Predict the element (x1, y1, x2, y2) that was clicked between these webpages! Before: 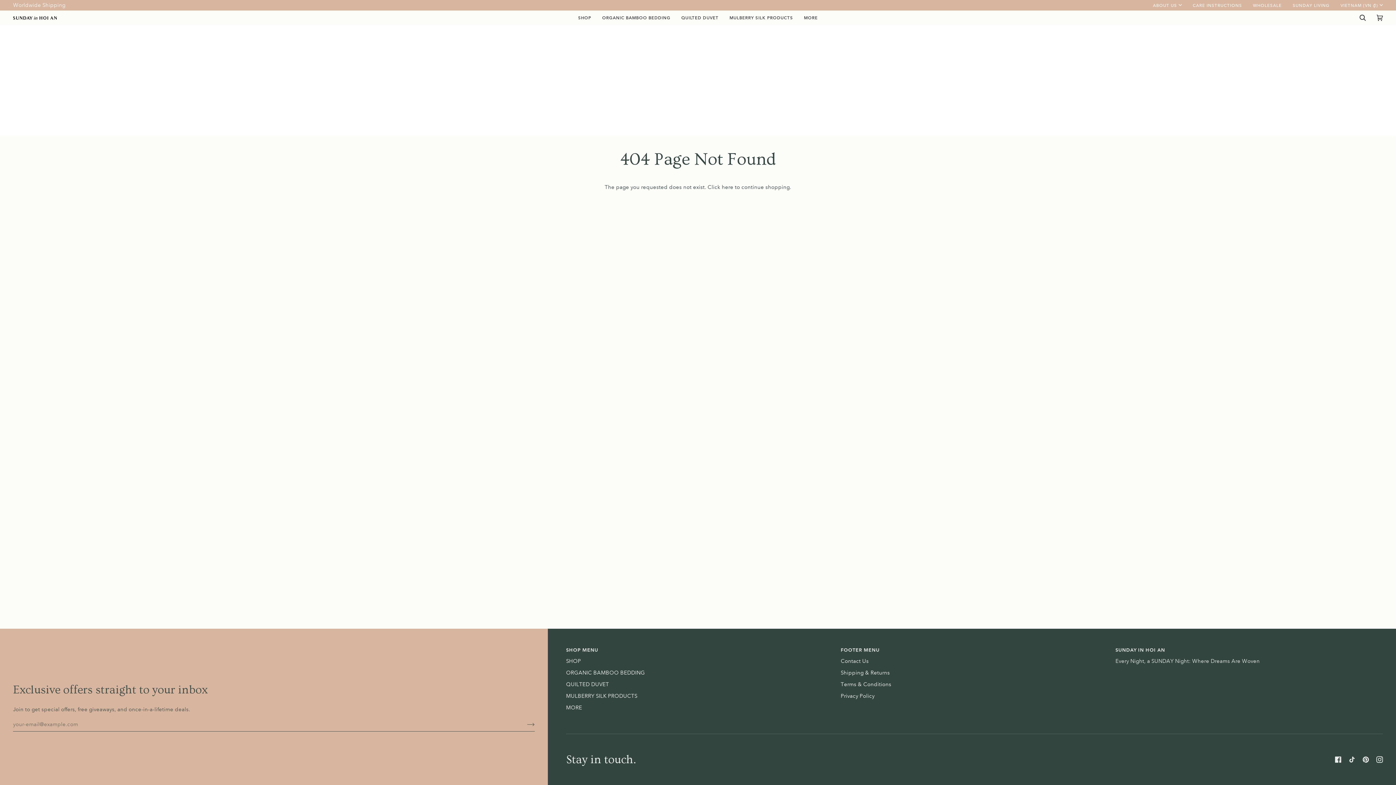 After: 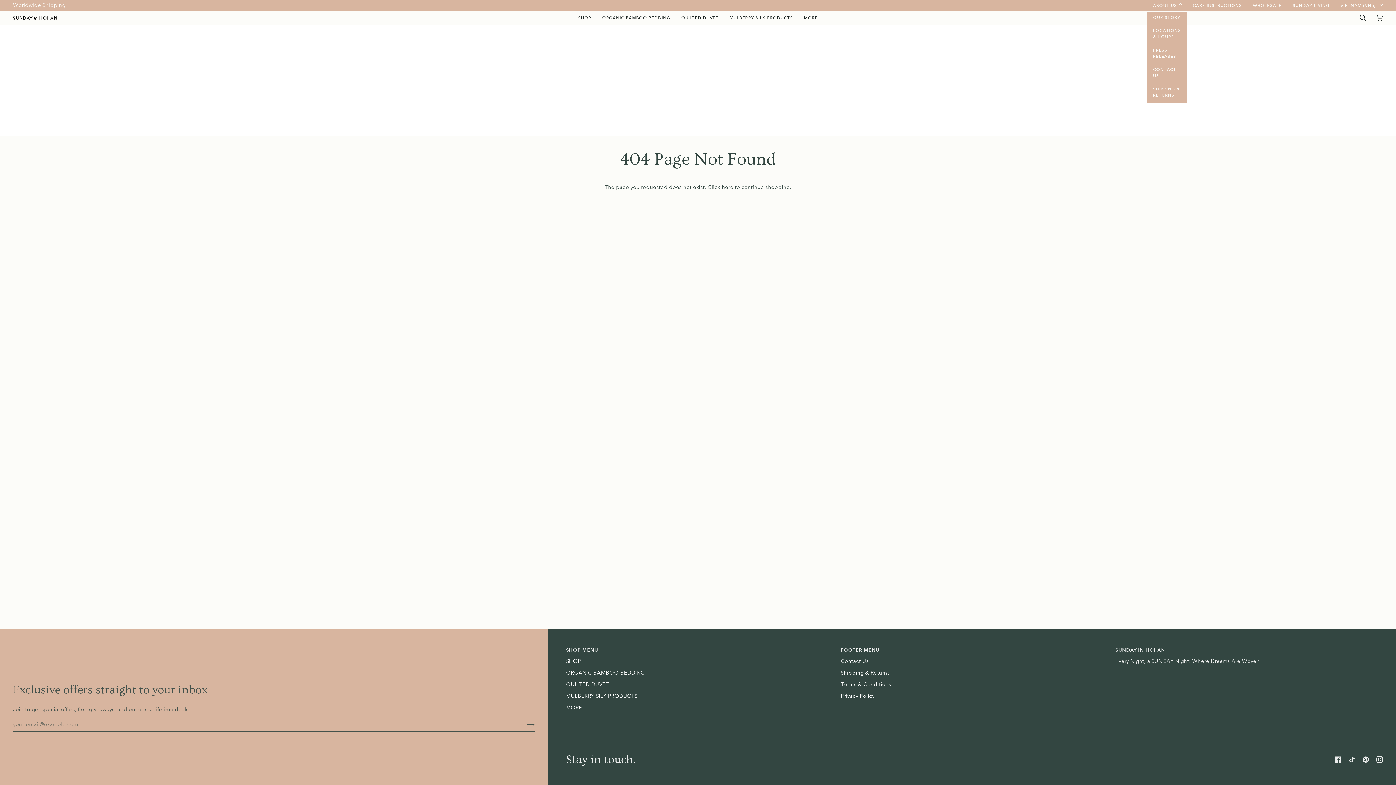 Action: bbox: (1147, 2, 1187, 8) label: ABOUT US